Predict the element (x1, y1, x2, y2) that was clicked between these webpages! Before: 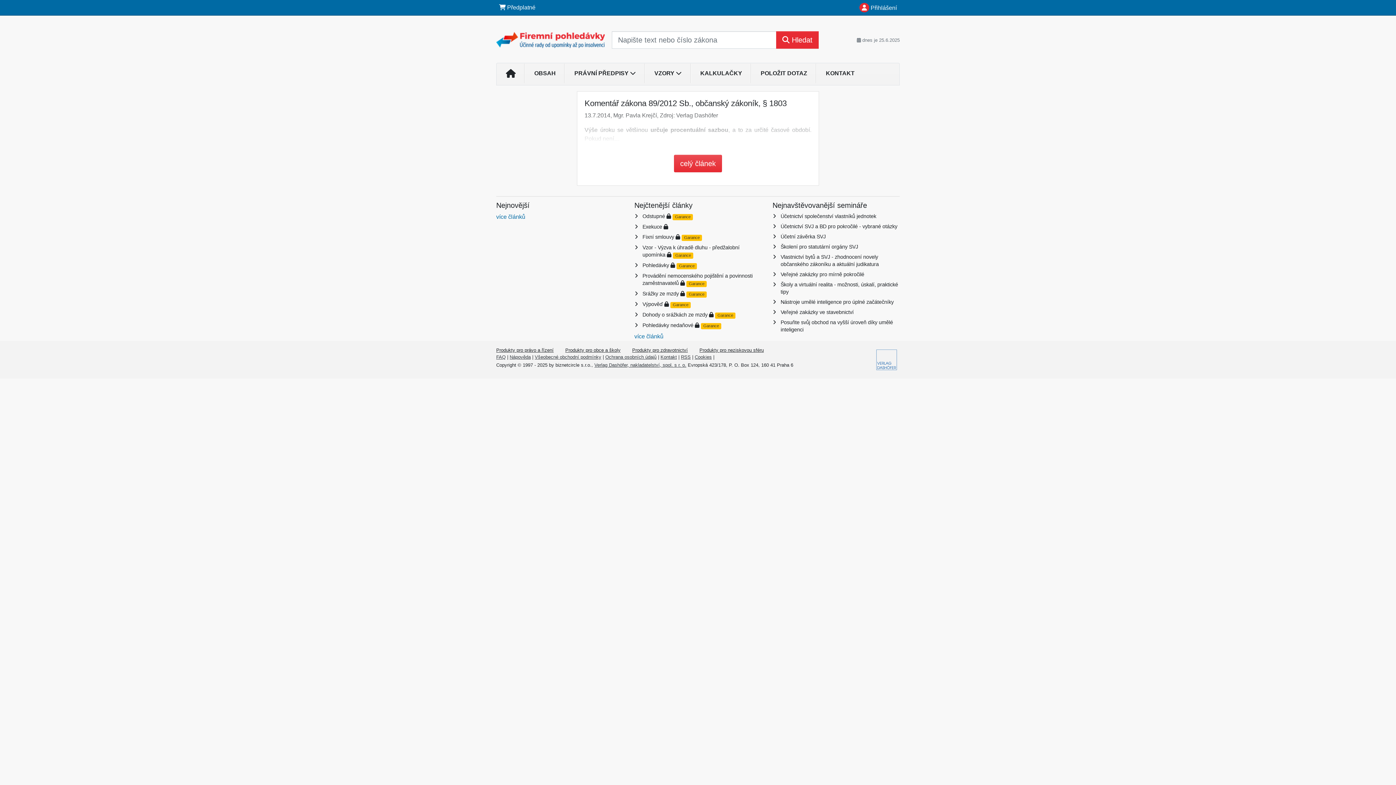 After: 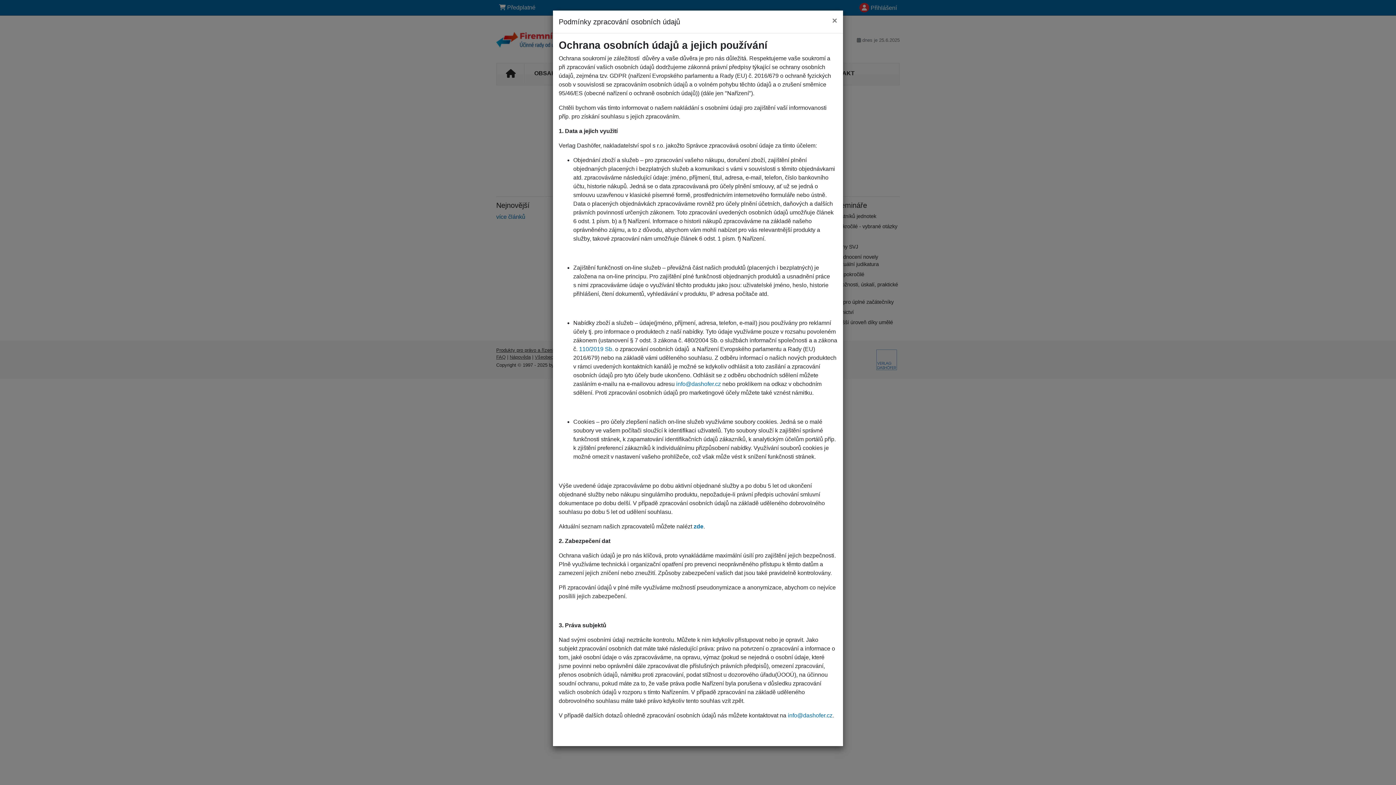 Action: label: Ochrana osobních údajů bbox: (605, 354, 656, 360)